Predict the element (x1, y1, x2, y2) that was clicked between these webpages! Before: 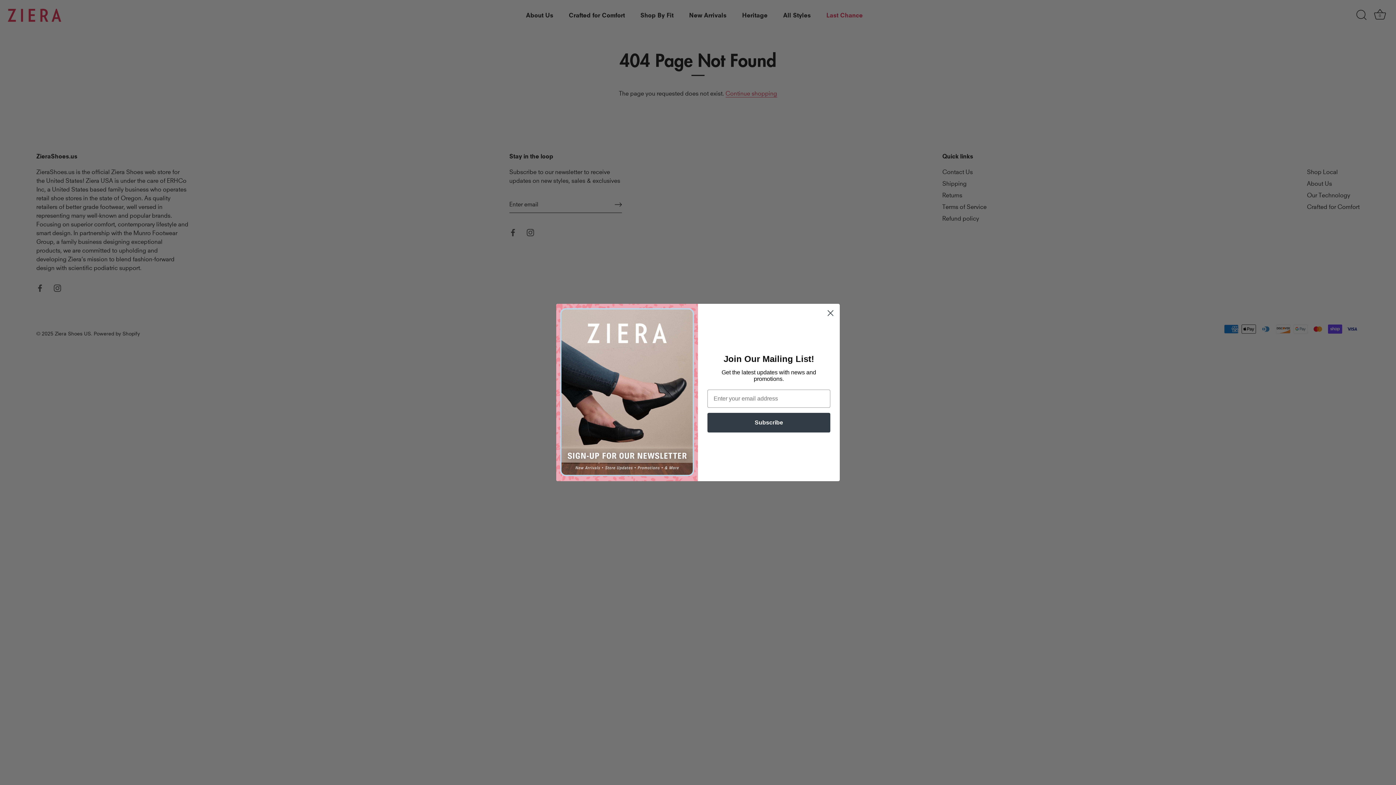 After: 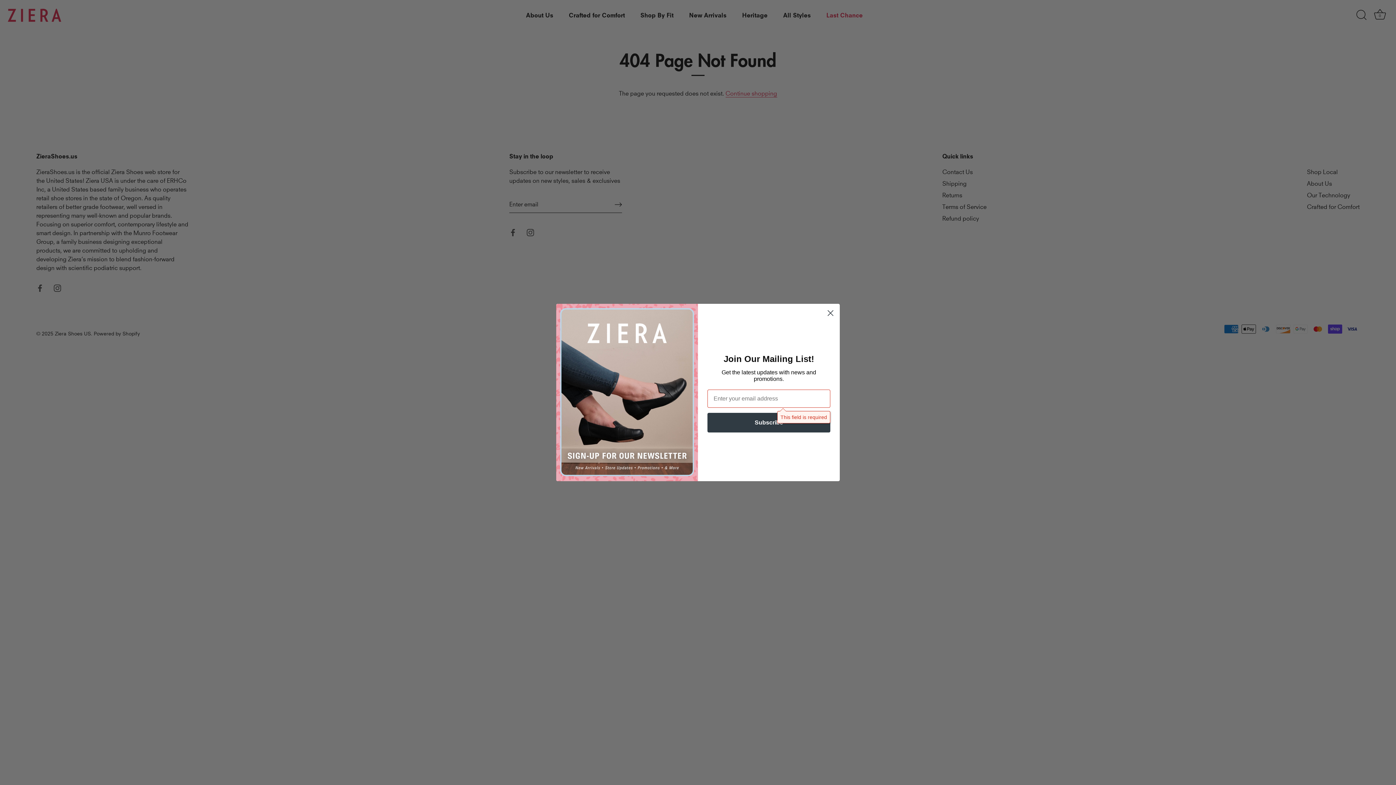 Action: bbox: (707, 412, 830, 432) label: Subscribe